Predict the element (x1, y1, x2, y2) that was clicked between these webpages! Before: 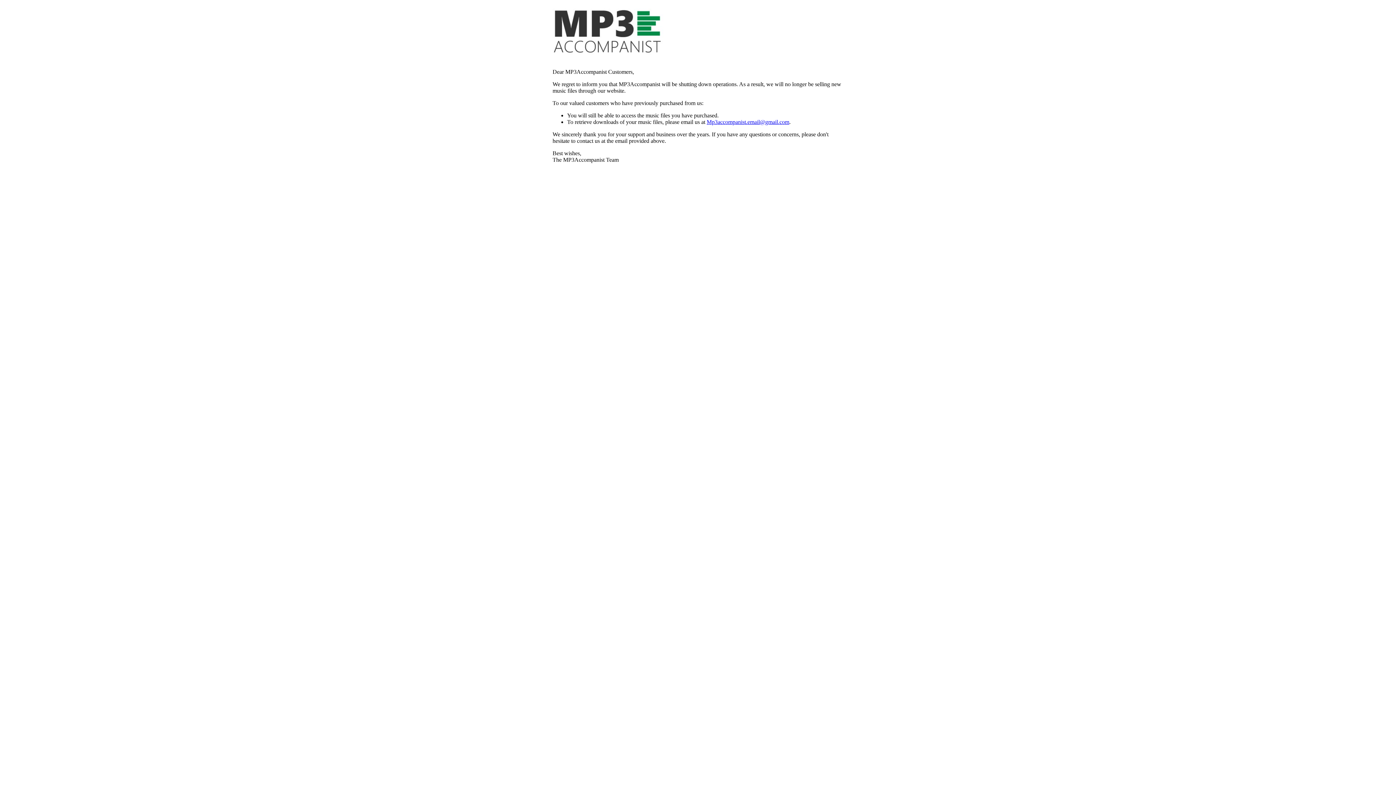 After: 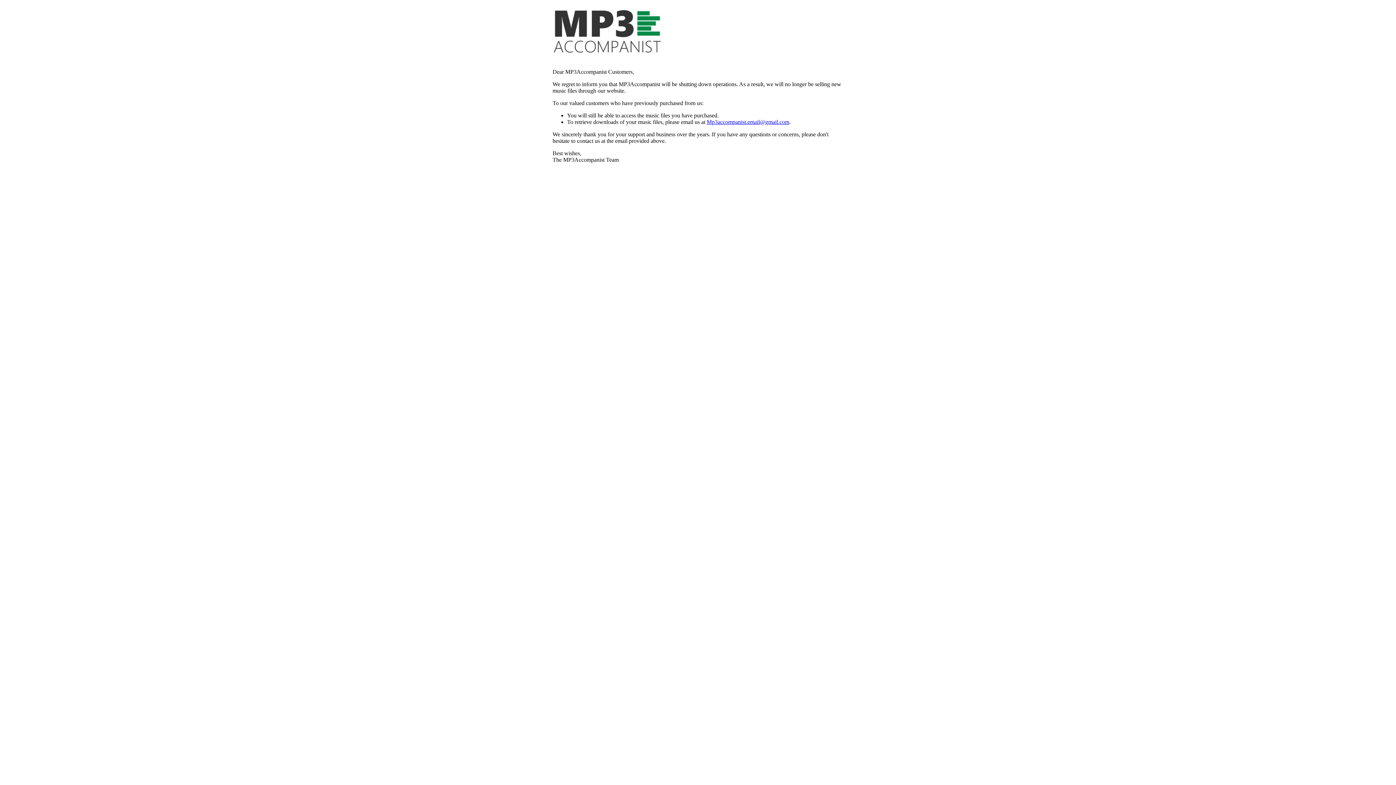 Action: label: Mp3accompanist.email@gmail.com bbox: (706, 118, 789, 125)